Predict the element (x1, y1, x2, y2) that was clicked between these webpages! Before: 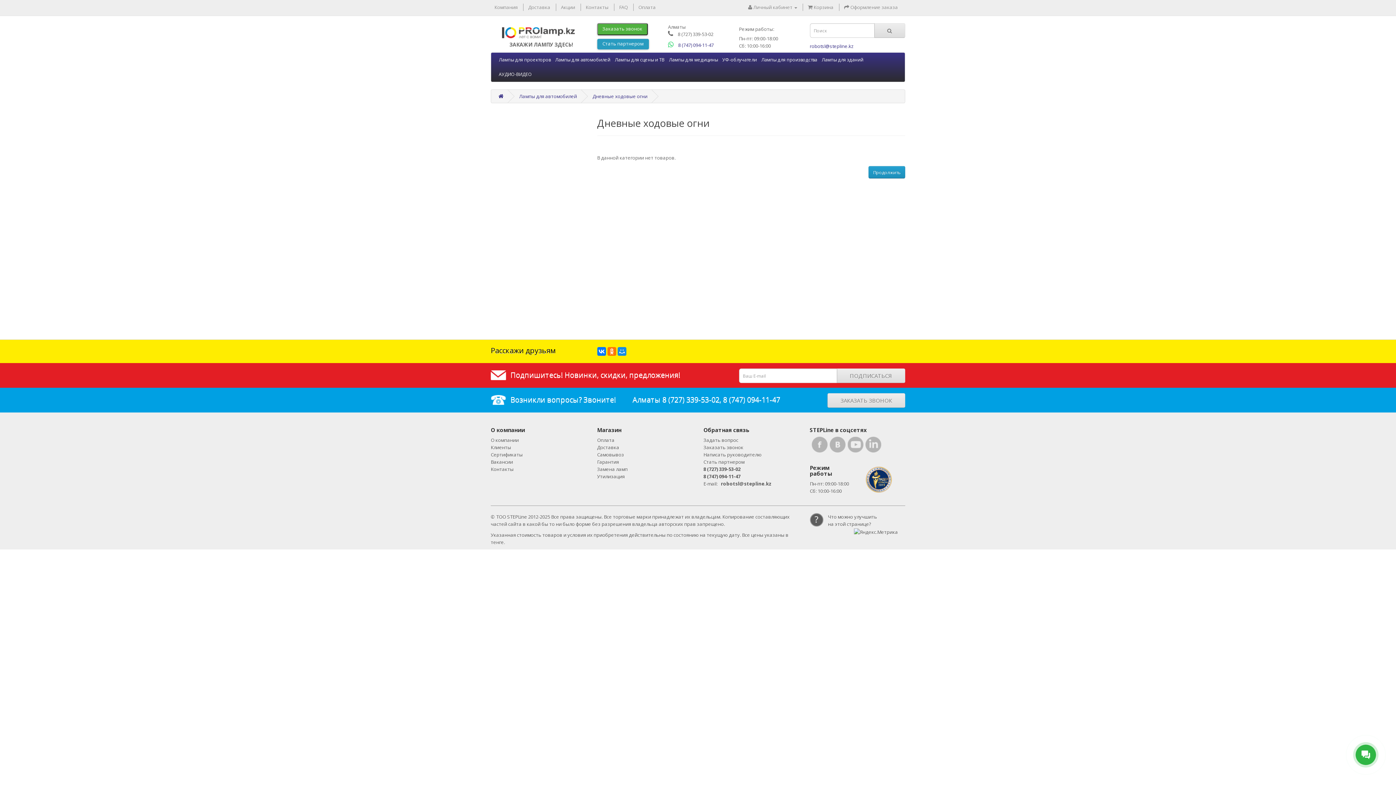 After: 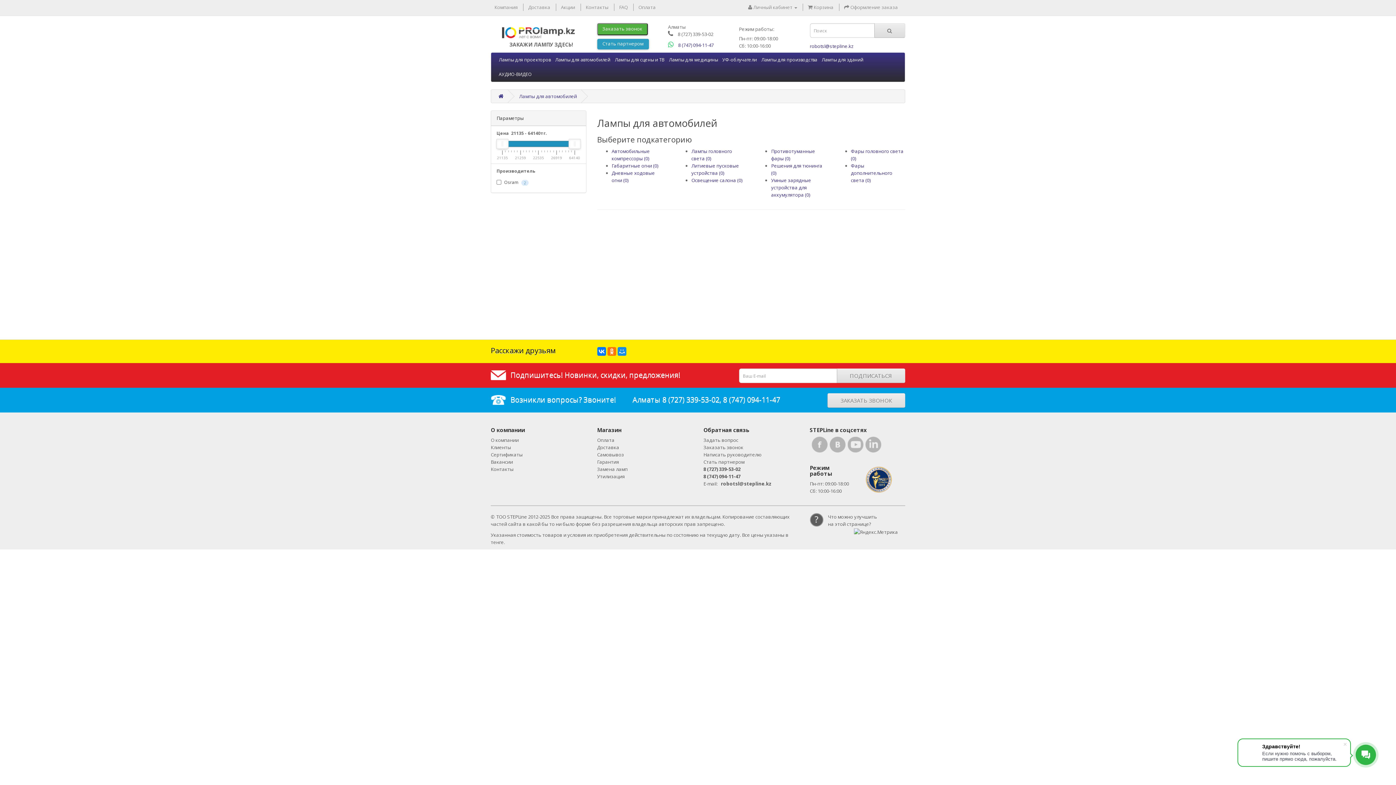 Action: bbox: (519, 93, 577, 99) label: Лампы для автомобилей